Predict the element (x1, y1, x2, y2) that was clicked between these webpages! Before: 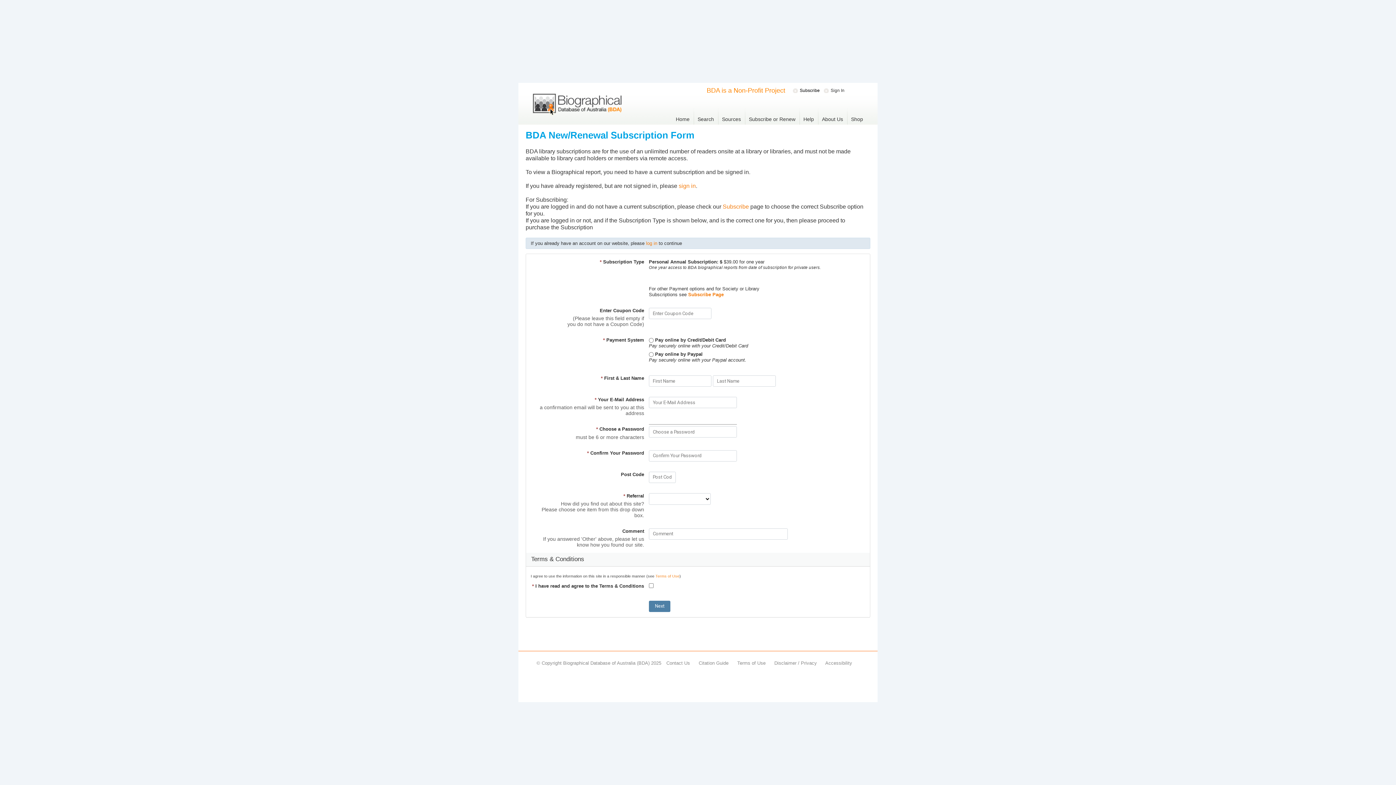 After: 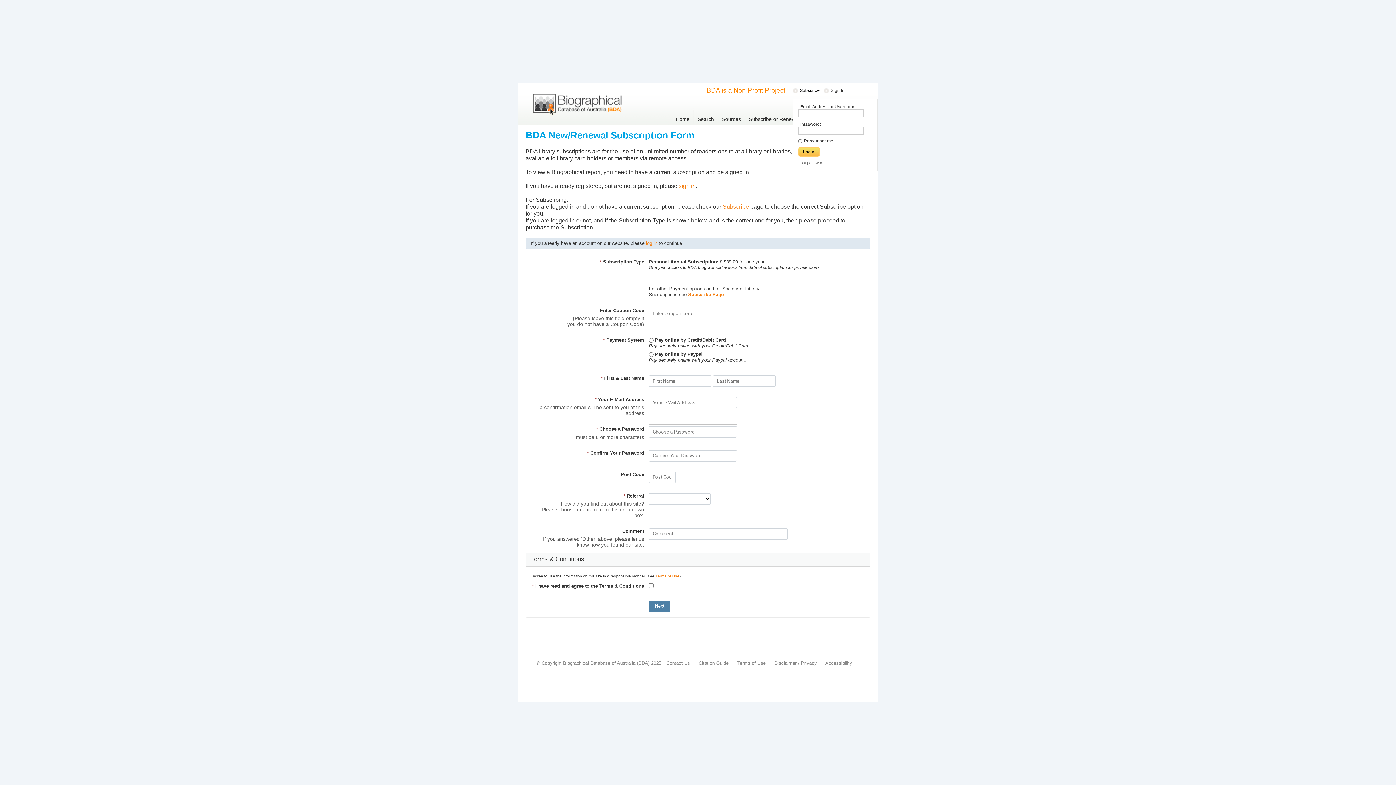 Action: label: Sign In bbox: (823, 88, 844, 93)